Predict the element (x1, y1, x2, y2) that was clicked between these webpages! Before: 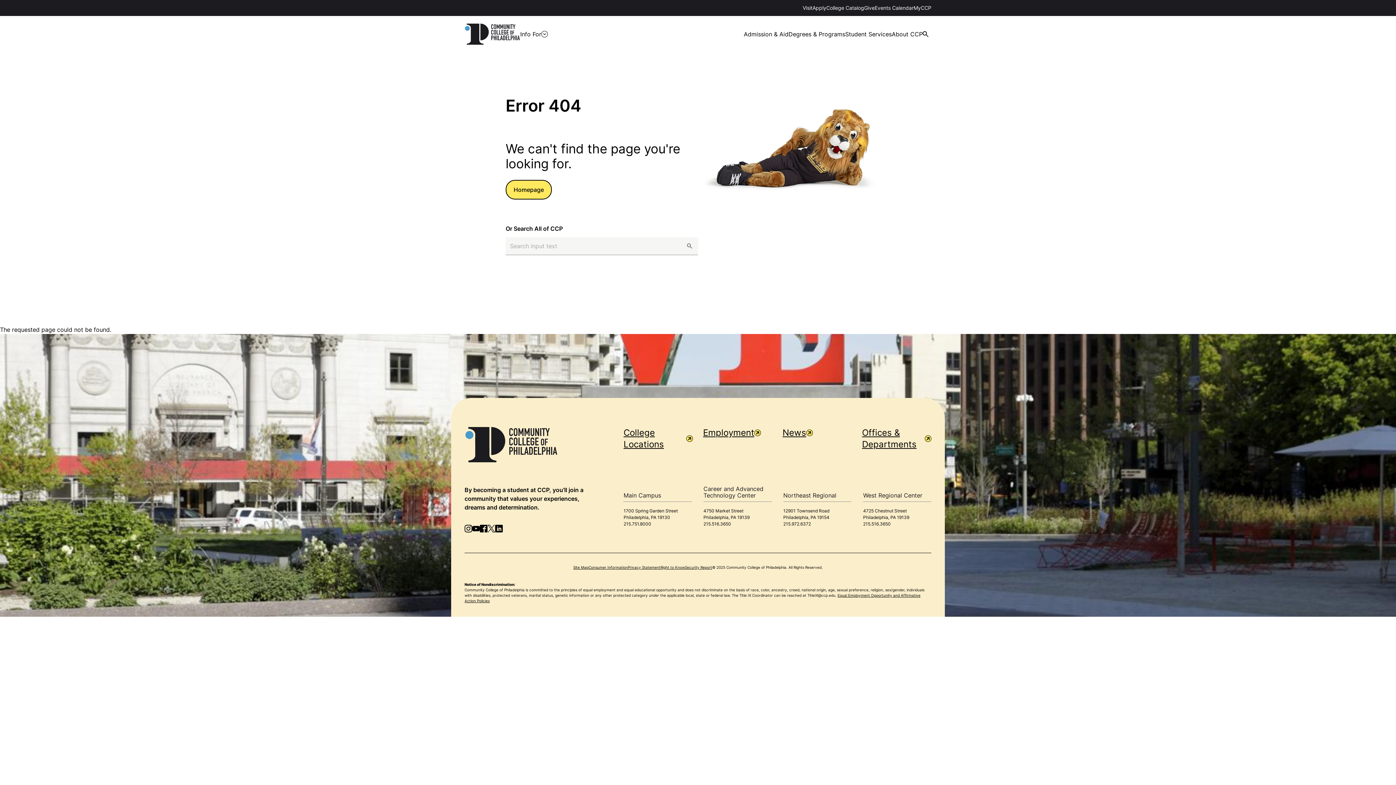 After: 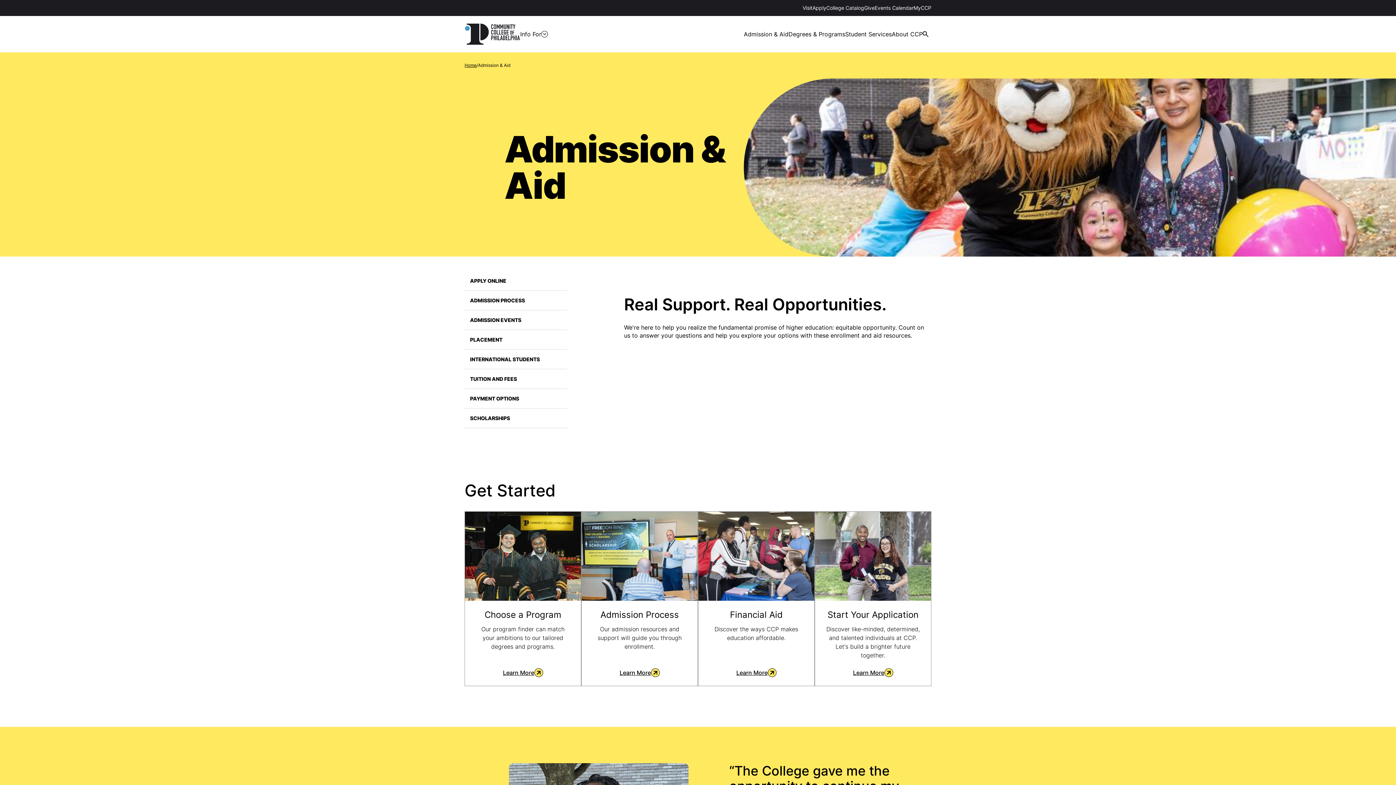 Action: bbox: (744, 16, 788, 52) label: Admission & Aid